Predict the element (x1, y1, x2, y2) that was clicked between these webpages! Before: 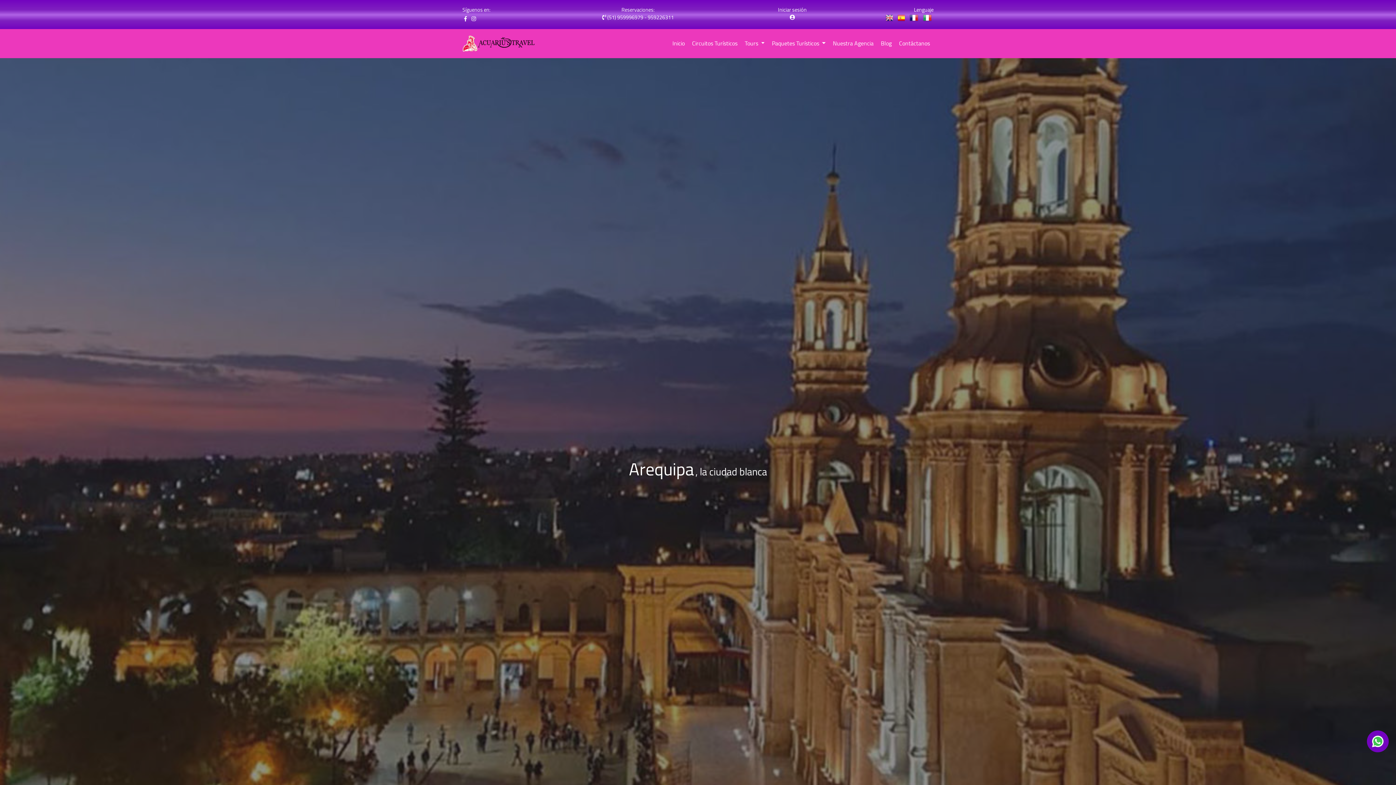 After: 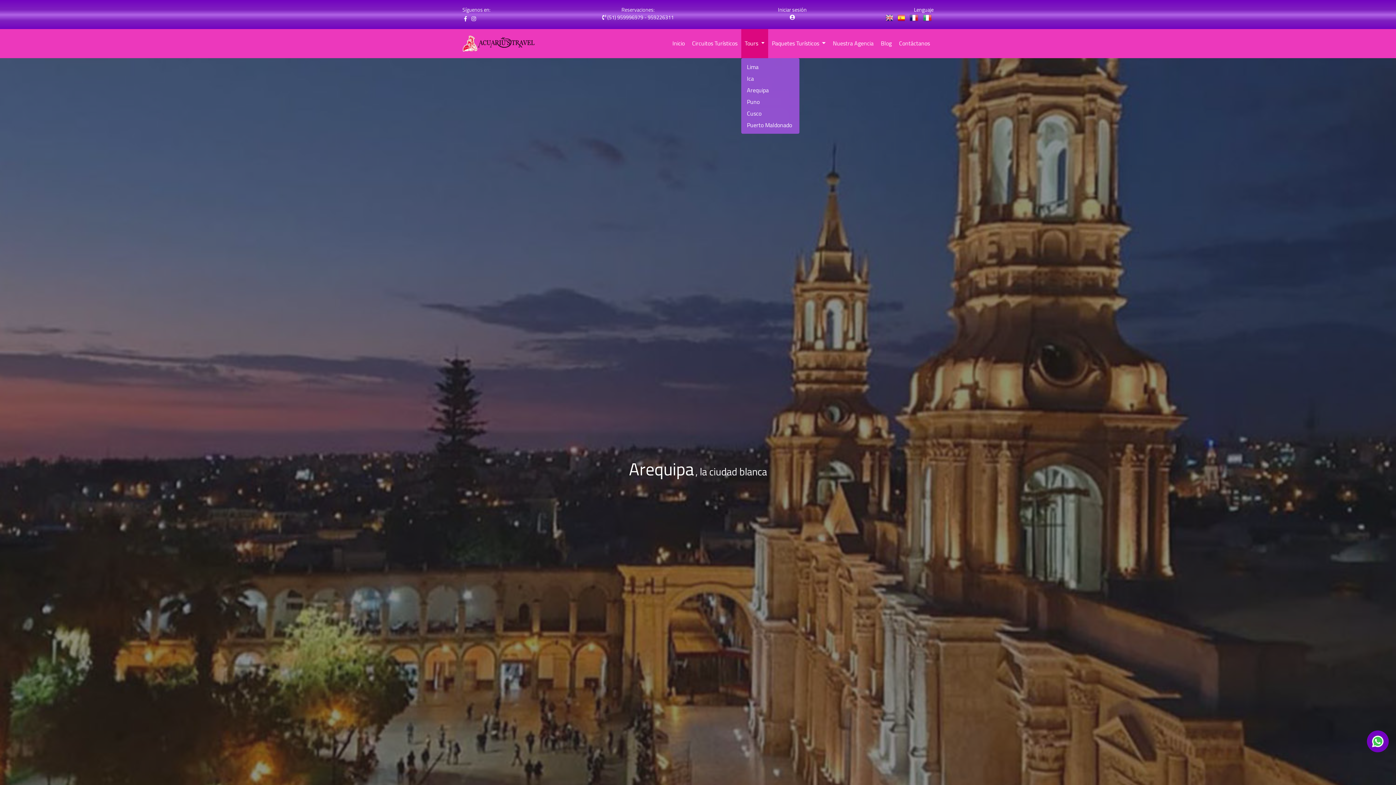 Action: label: Tours  bbox: (741, 29, 768, 58)